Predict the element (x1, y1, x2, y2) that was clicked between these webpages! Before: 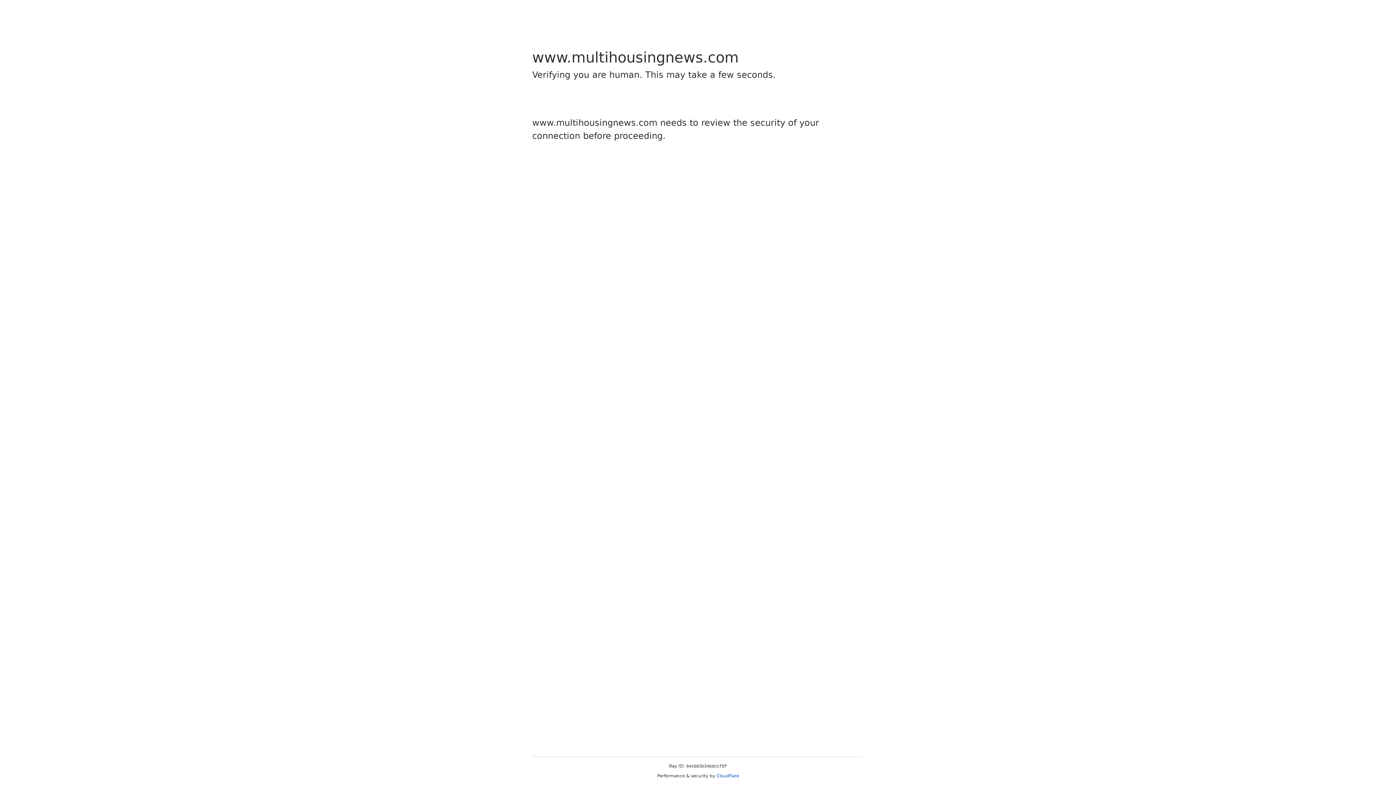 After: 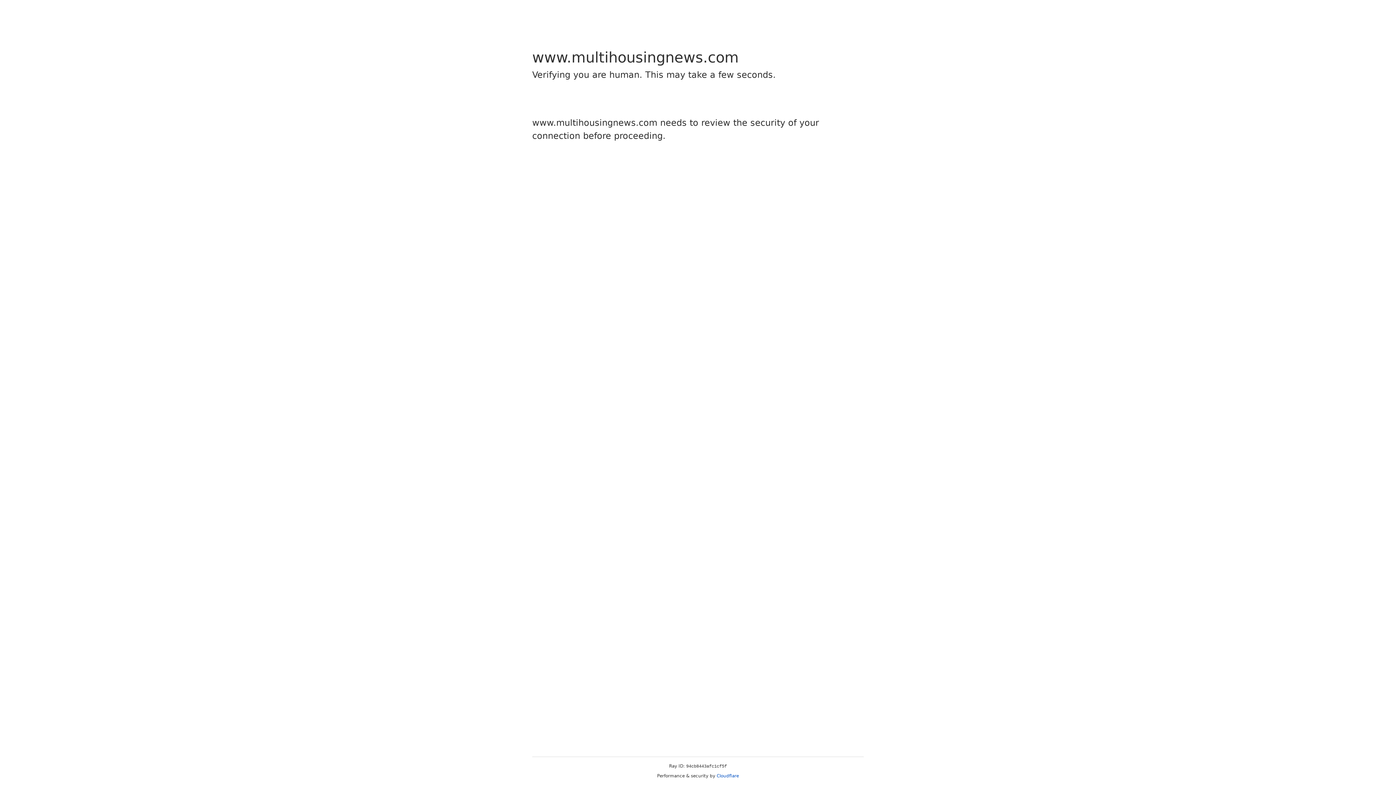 Action: label: Cloudflare bbox: (716, 773, 739, 778)